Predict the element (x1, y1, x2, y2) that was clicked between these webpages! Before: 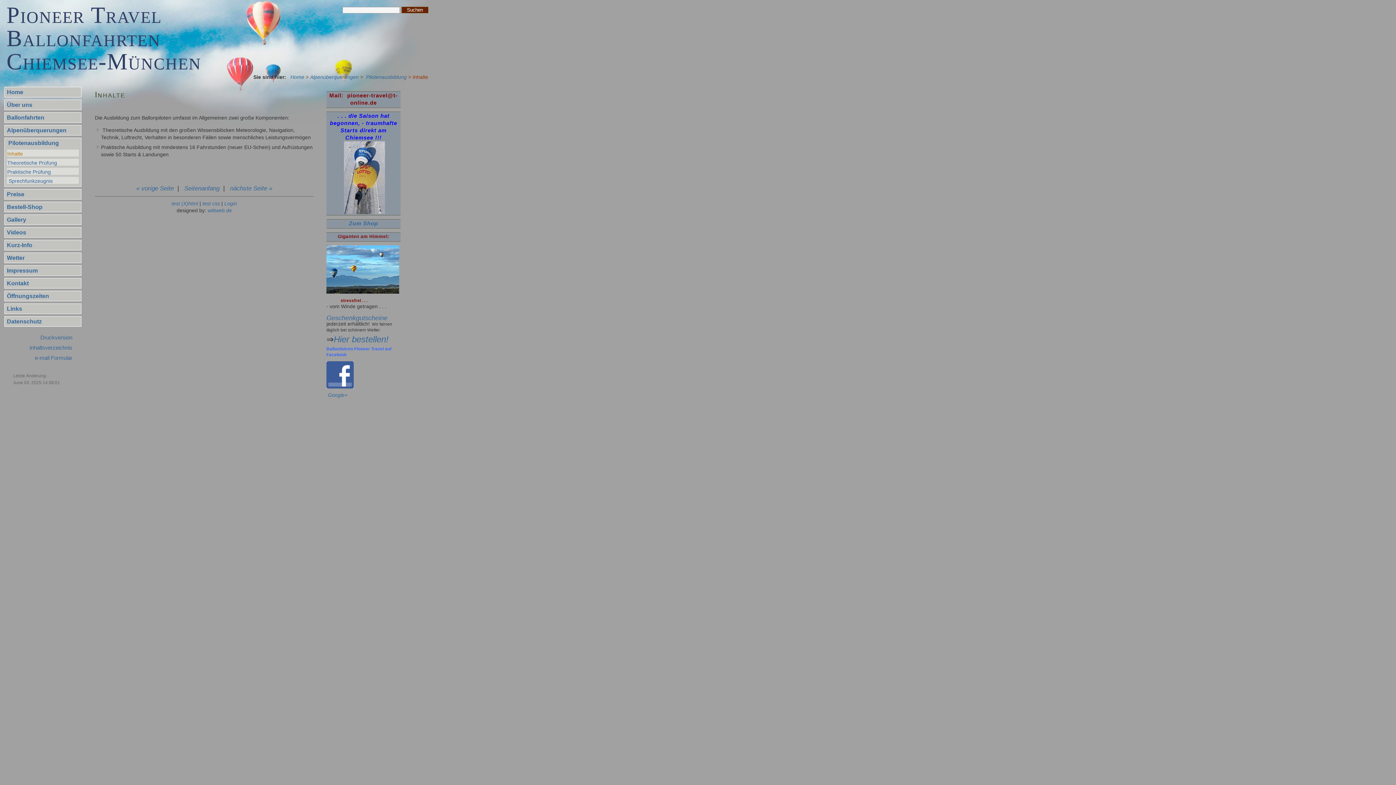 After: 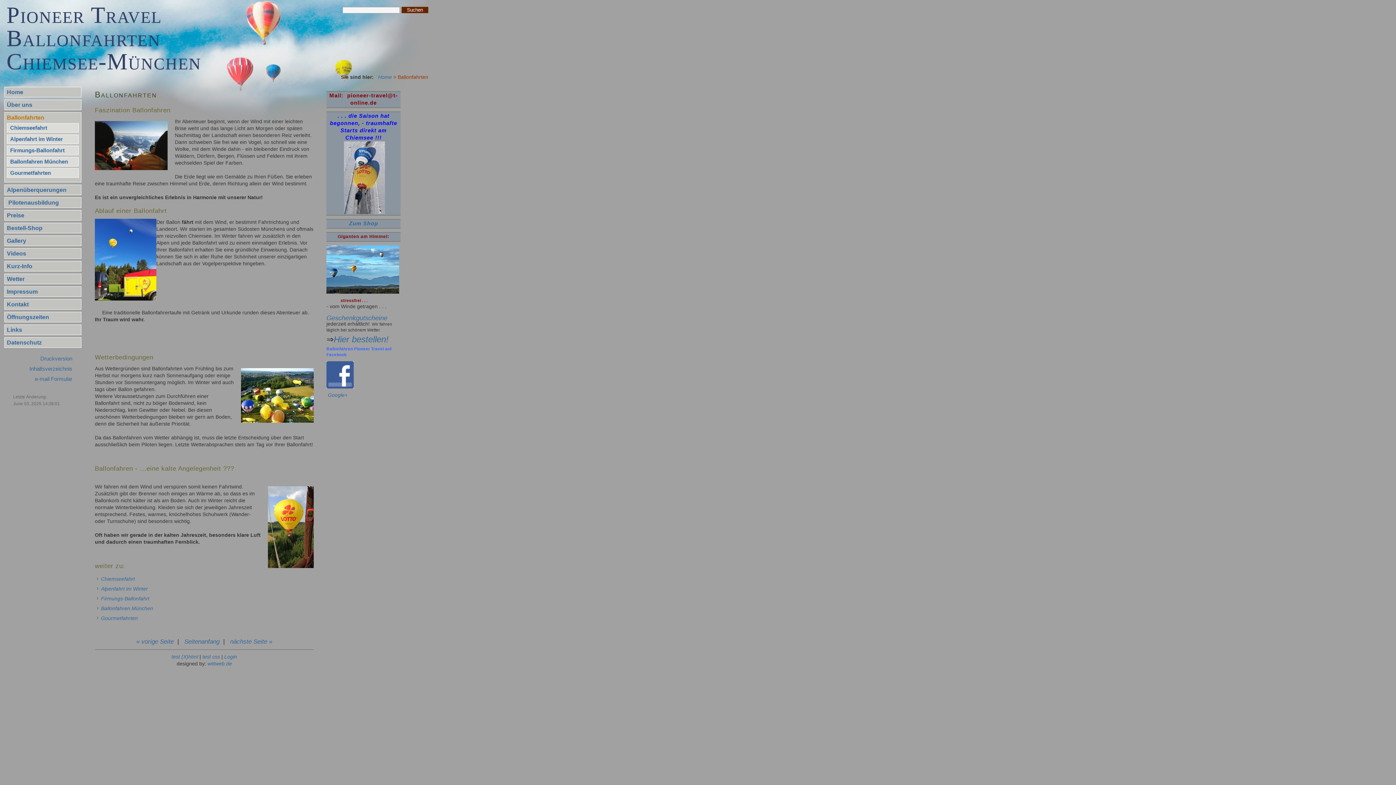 Action: bbox: (6, 114, 44, 120) label: Ballonfahrten